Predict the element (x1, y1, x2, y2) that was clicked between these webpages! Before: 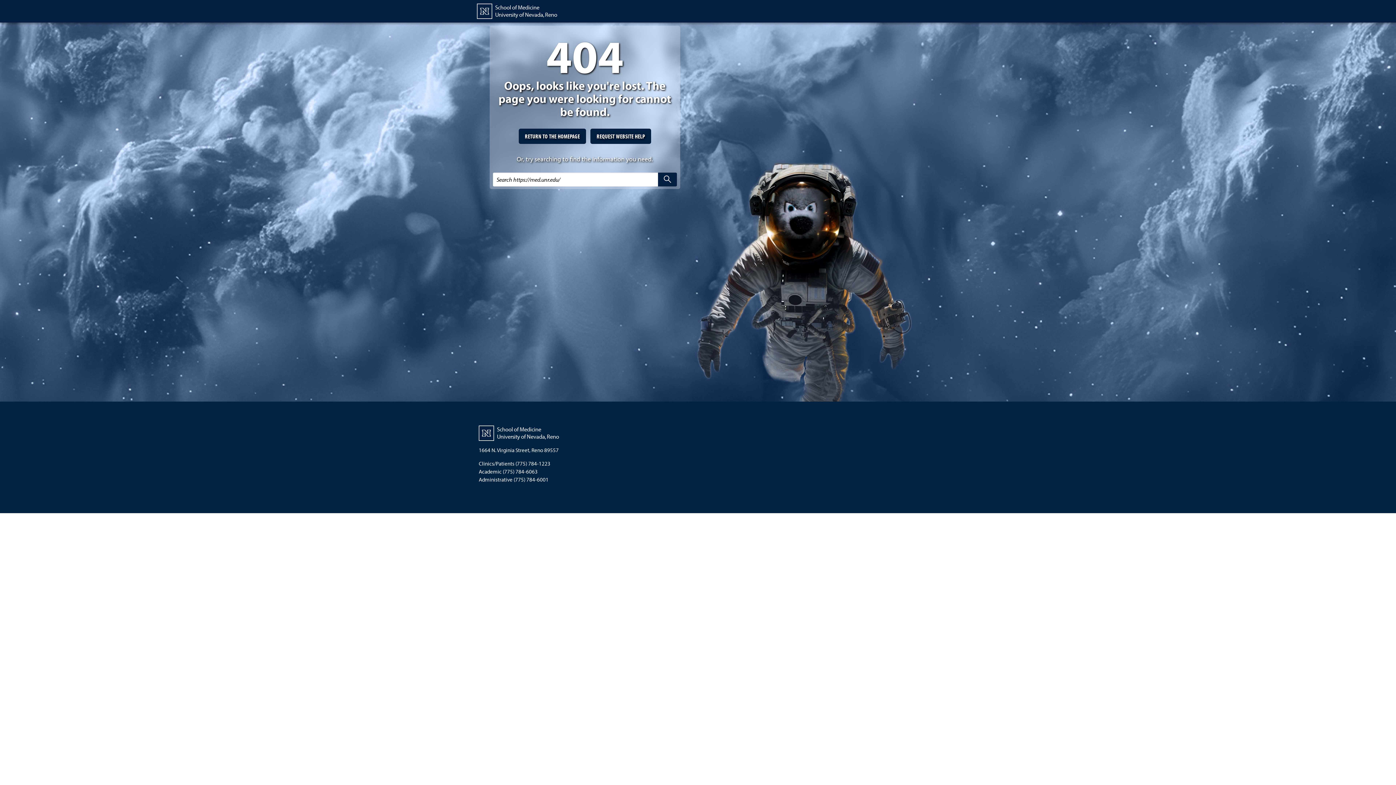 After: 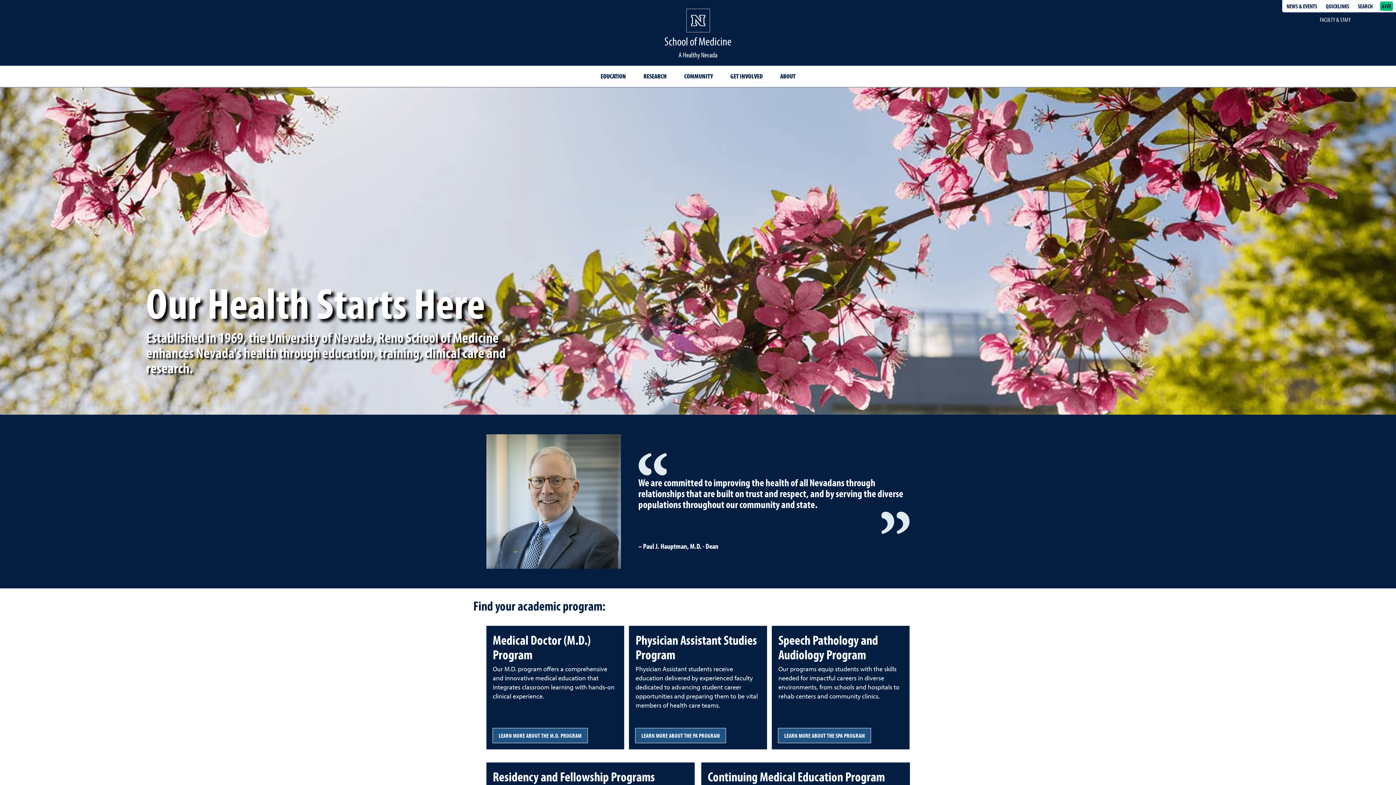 Action: label: RETURN TO THE HOMEPAGE bbox: (518, 128, 586, 144)